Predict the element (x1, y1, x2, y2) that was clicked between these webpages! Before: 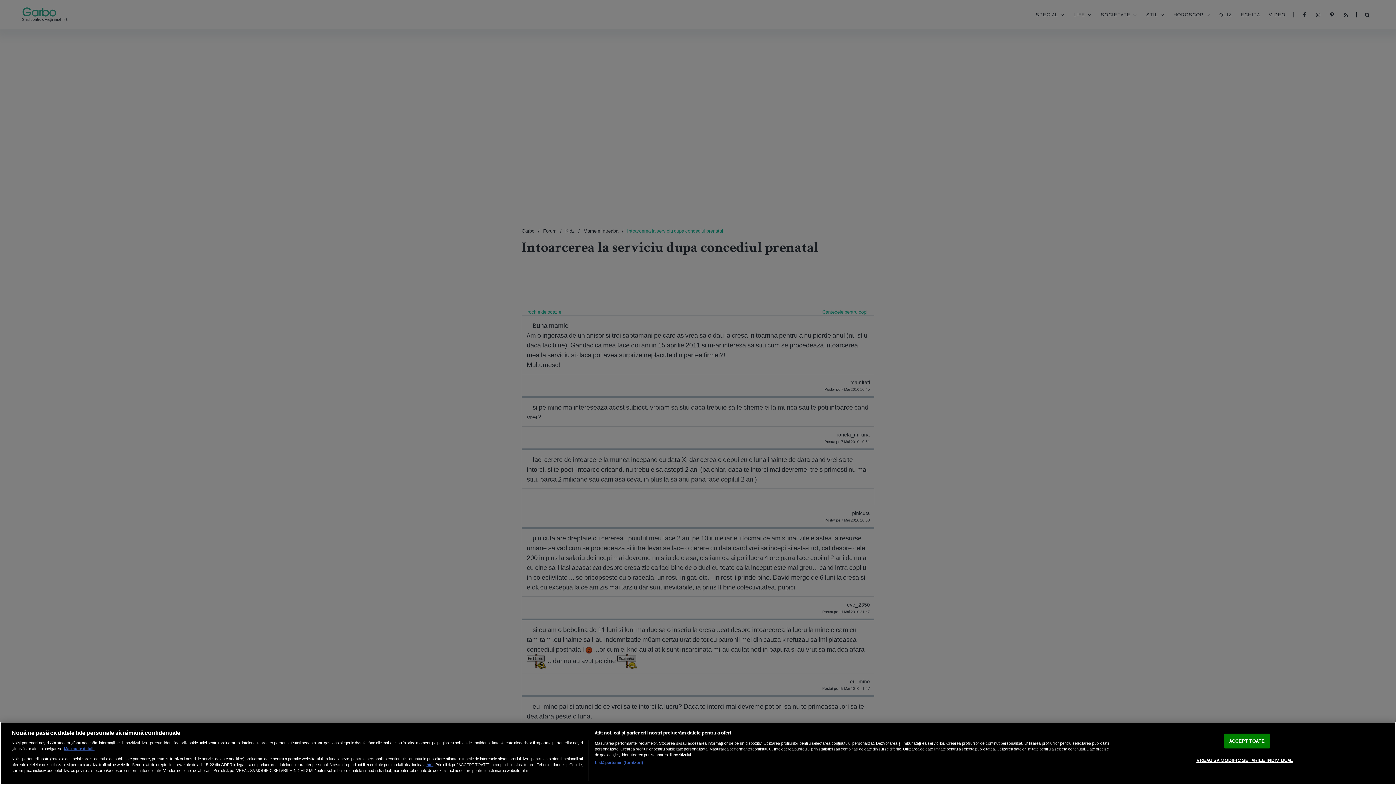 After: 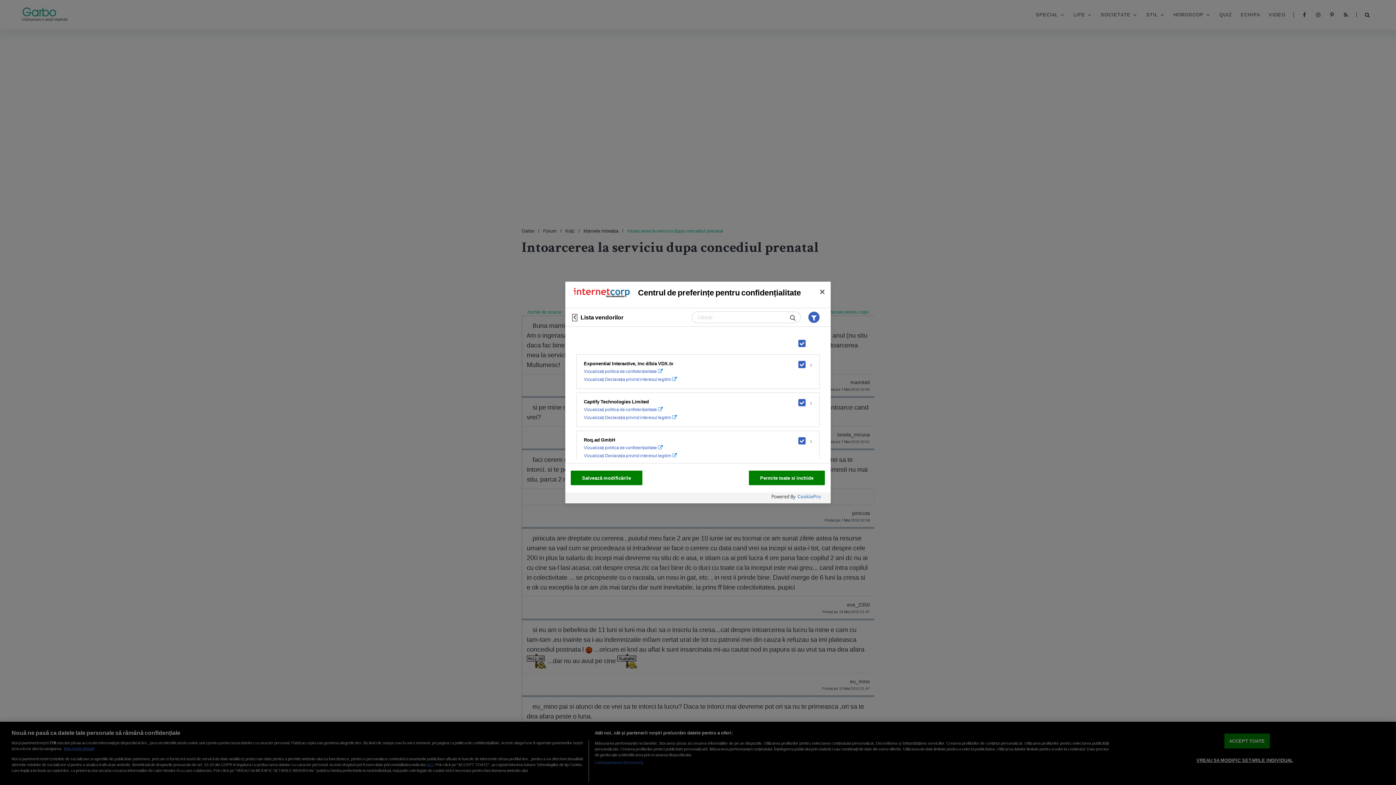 Action: bbox: (594, 760, 643, 765) label: Listă parteneri (furnizori)